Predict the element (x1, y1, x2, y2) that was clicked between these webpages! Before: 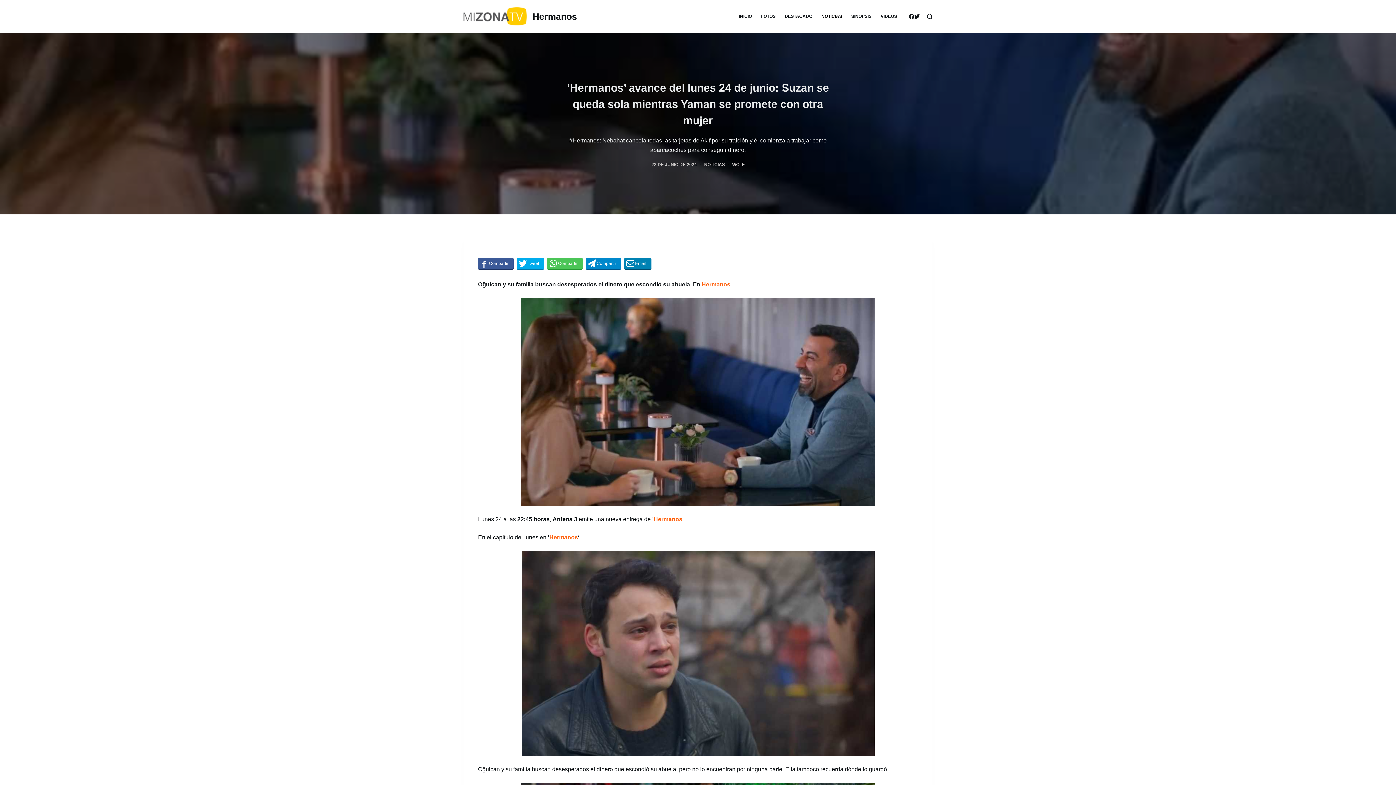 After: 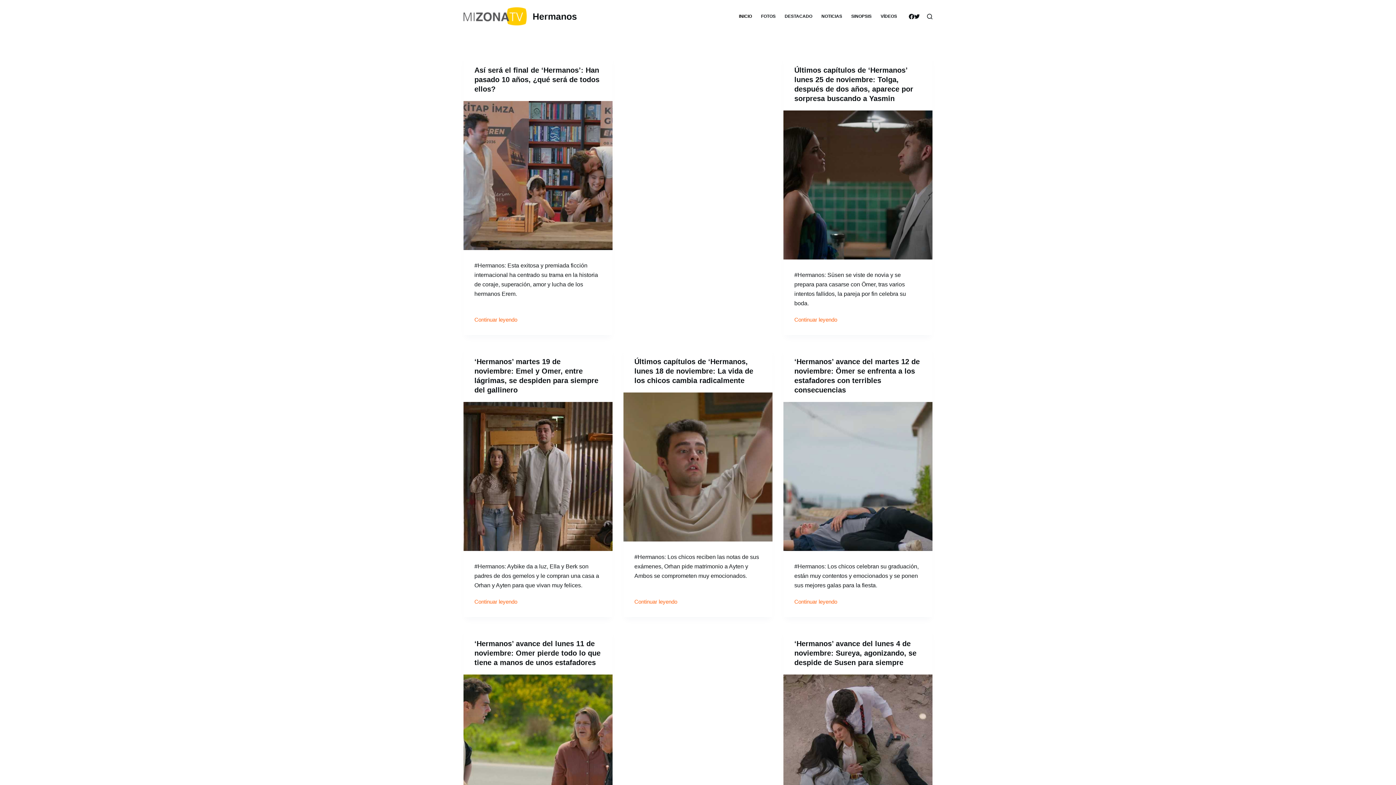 Action: bbox: (734, 0, 756, 32) label: INICIO